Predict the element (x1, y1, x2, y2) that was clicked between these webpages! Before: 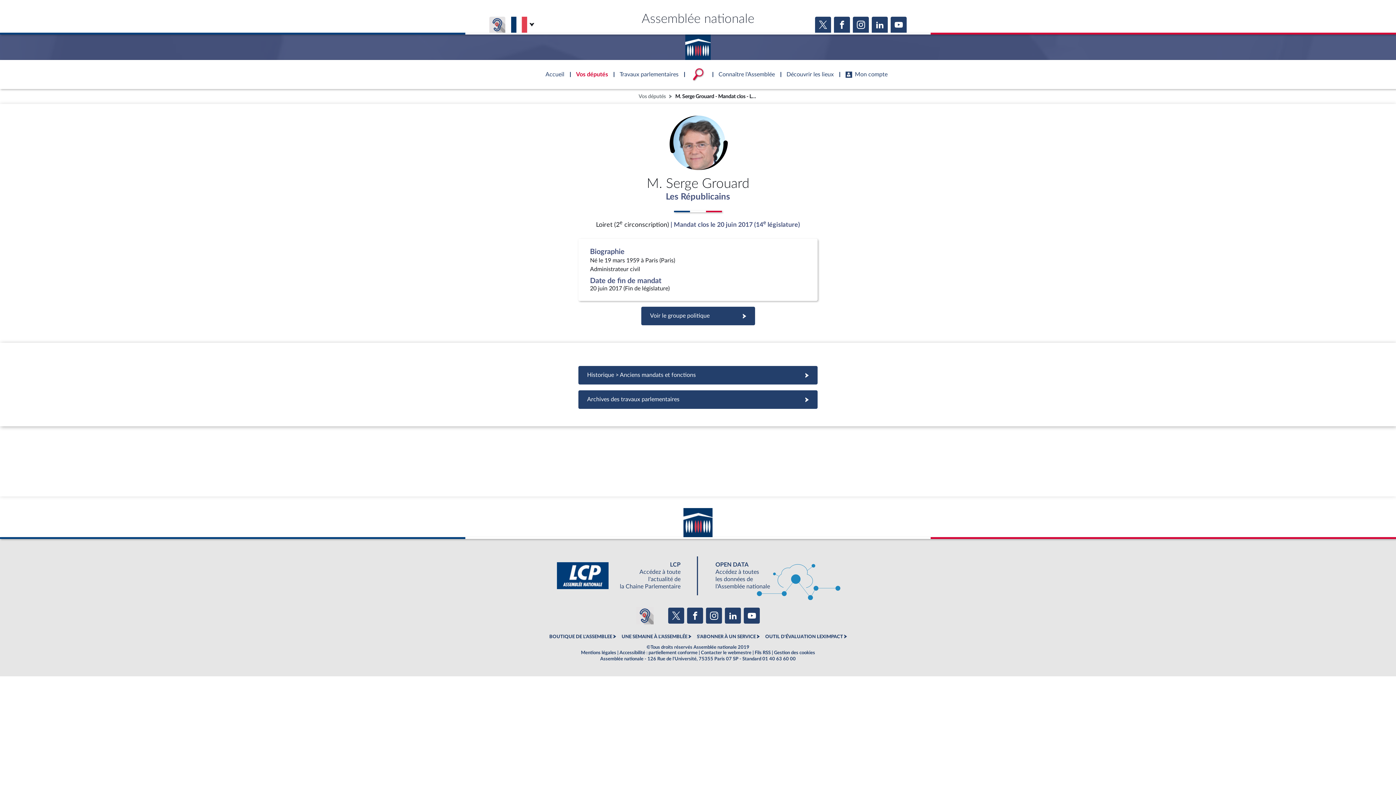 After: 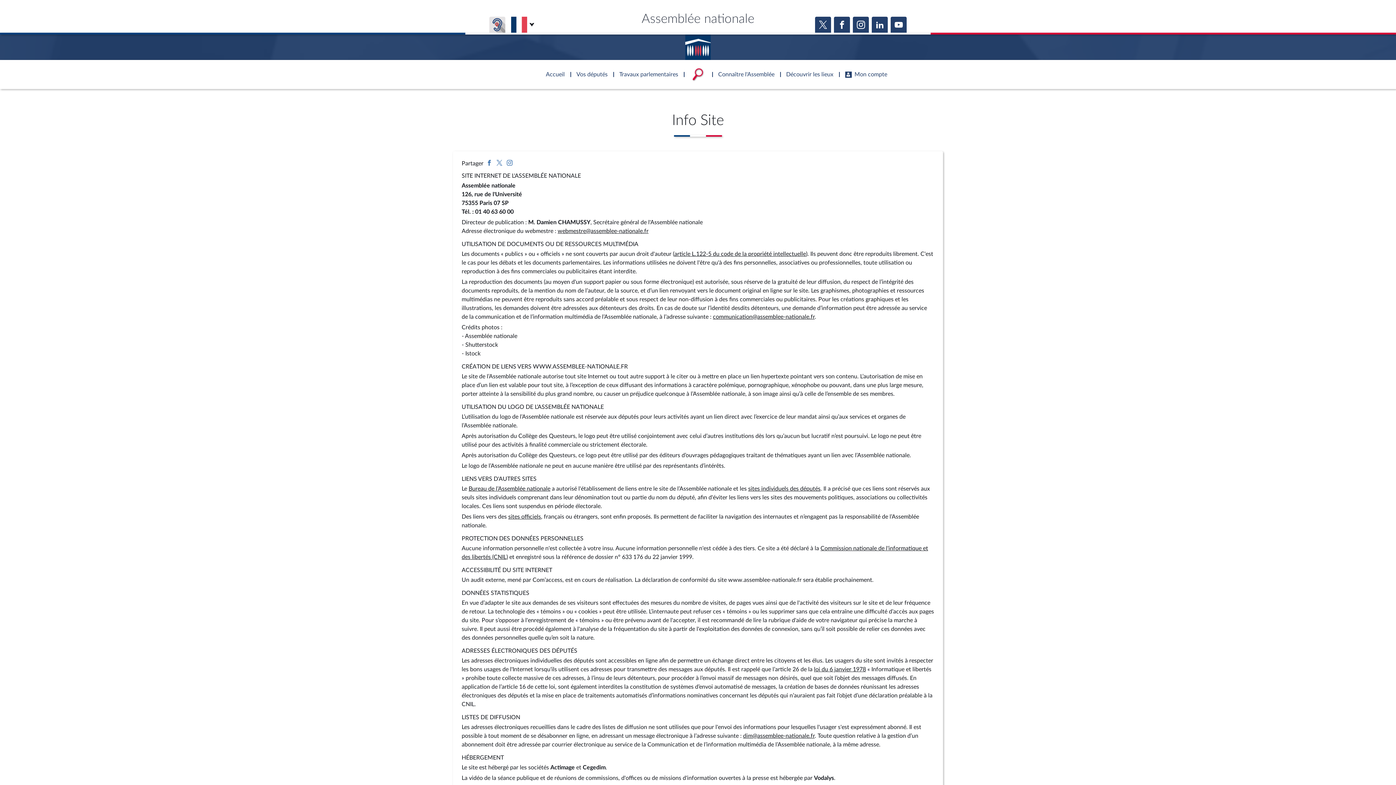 Action: bbox: (701, 650, 751, 656) label: Contacter le webmestre